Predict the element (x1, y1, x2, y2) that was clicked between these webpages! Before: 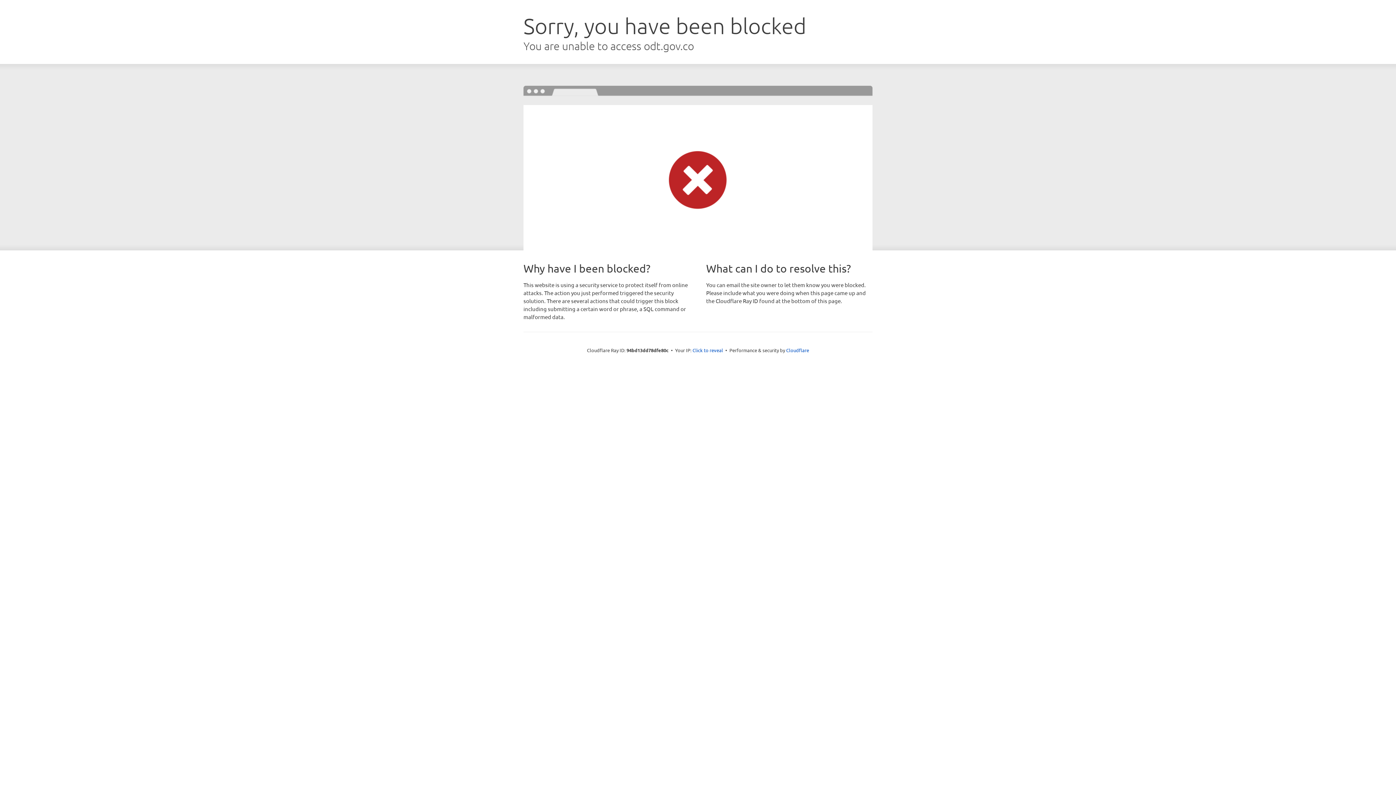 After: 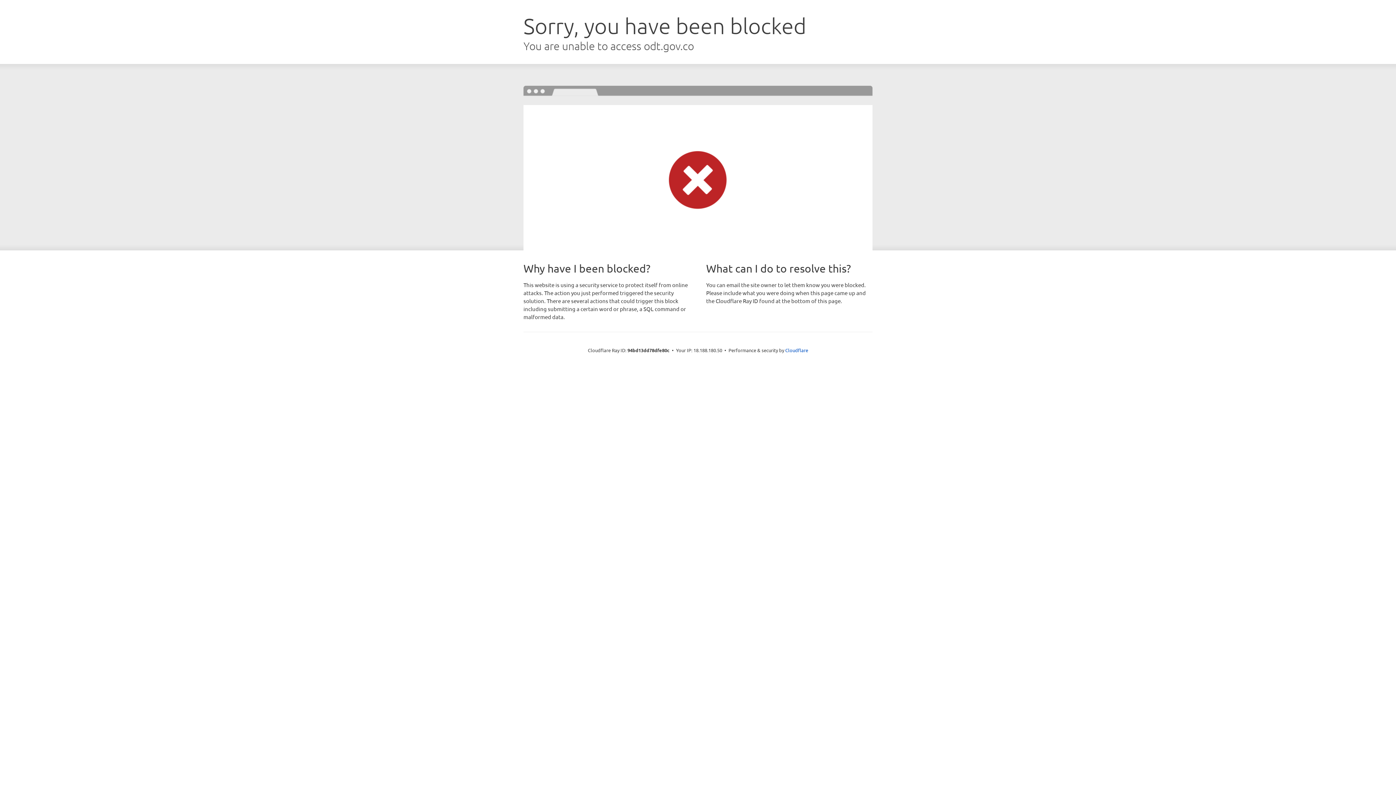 Action: label: Click to reveal bbox: (692, 346, 723, 353)